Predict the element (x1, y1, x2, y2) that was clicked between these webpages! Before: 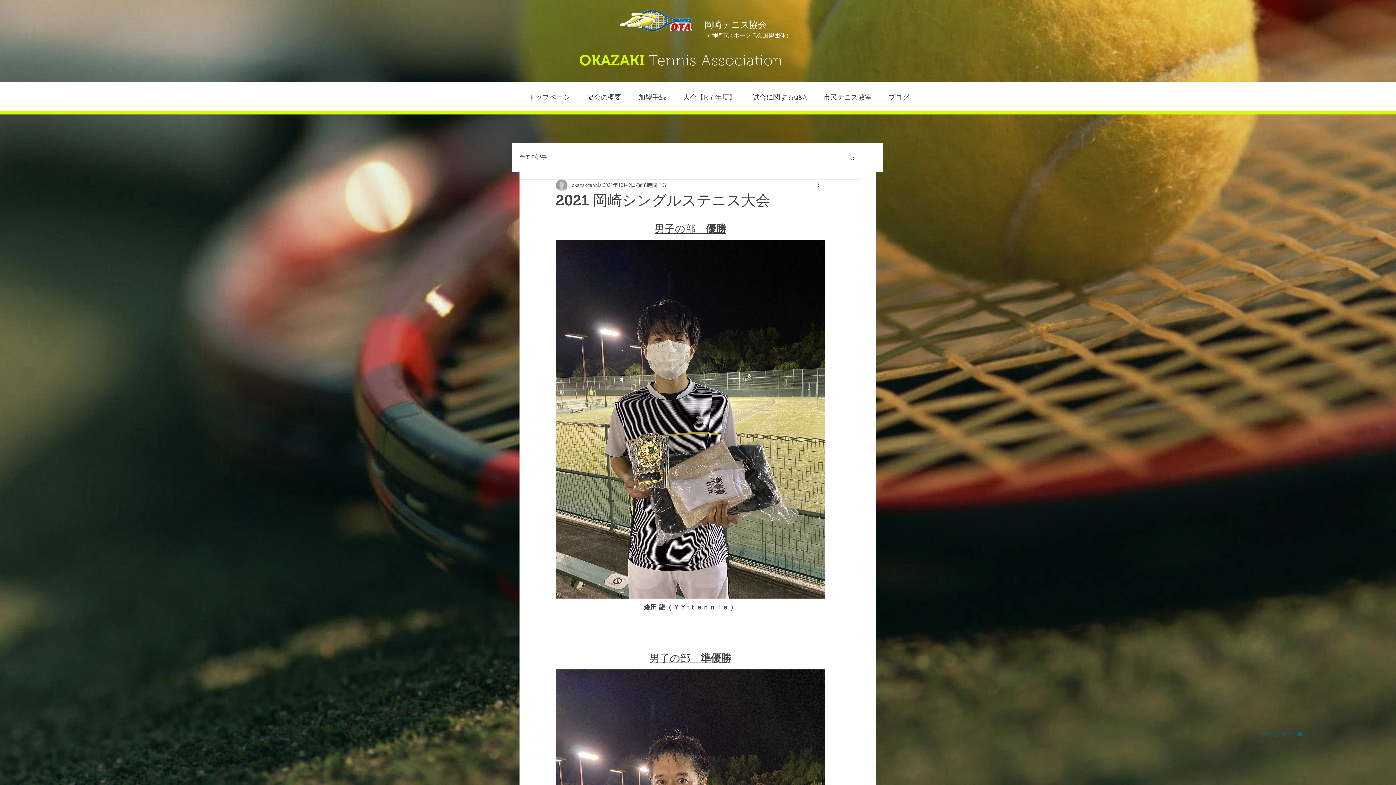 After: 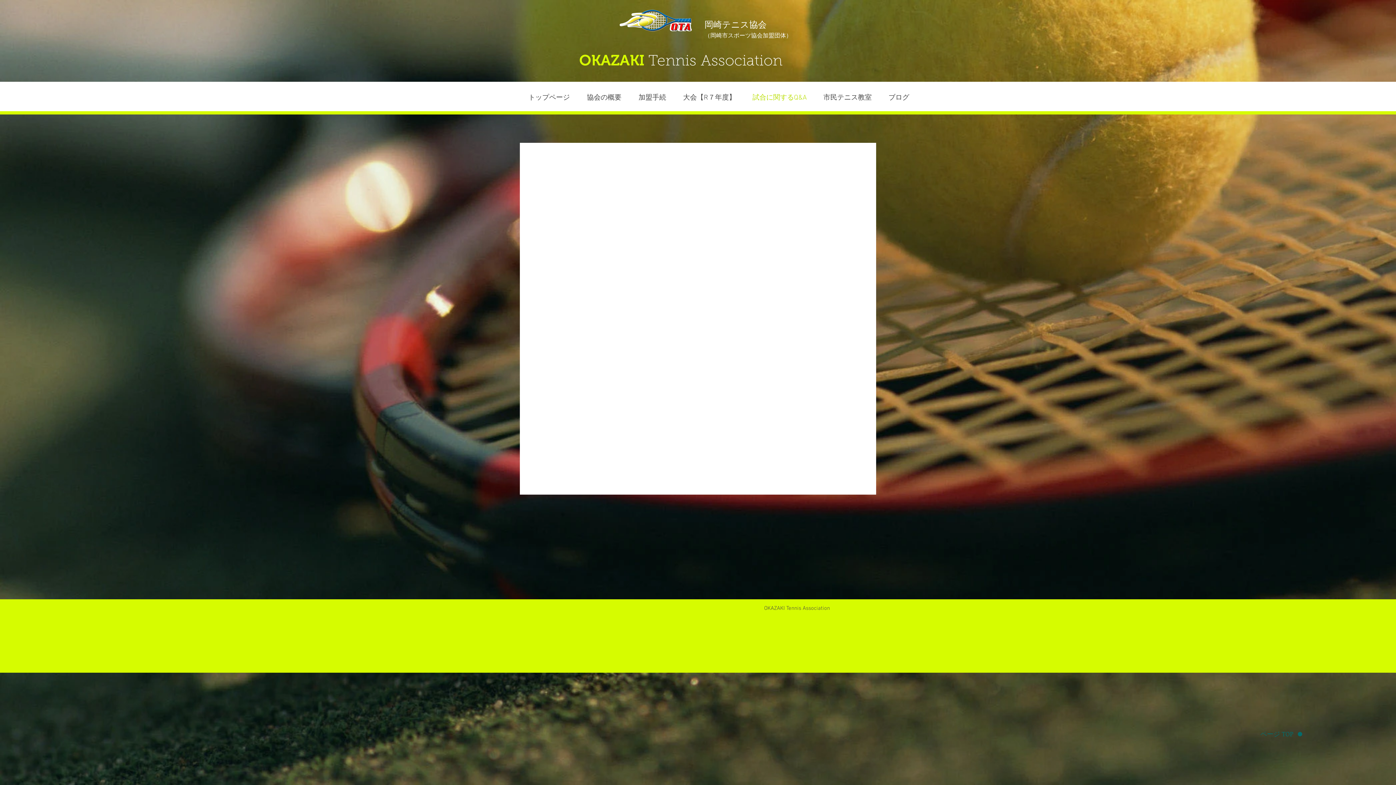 Action: label: 試合に関するQ&A bbox: (744, 88, 815, 107)